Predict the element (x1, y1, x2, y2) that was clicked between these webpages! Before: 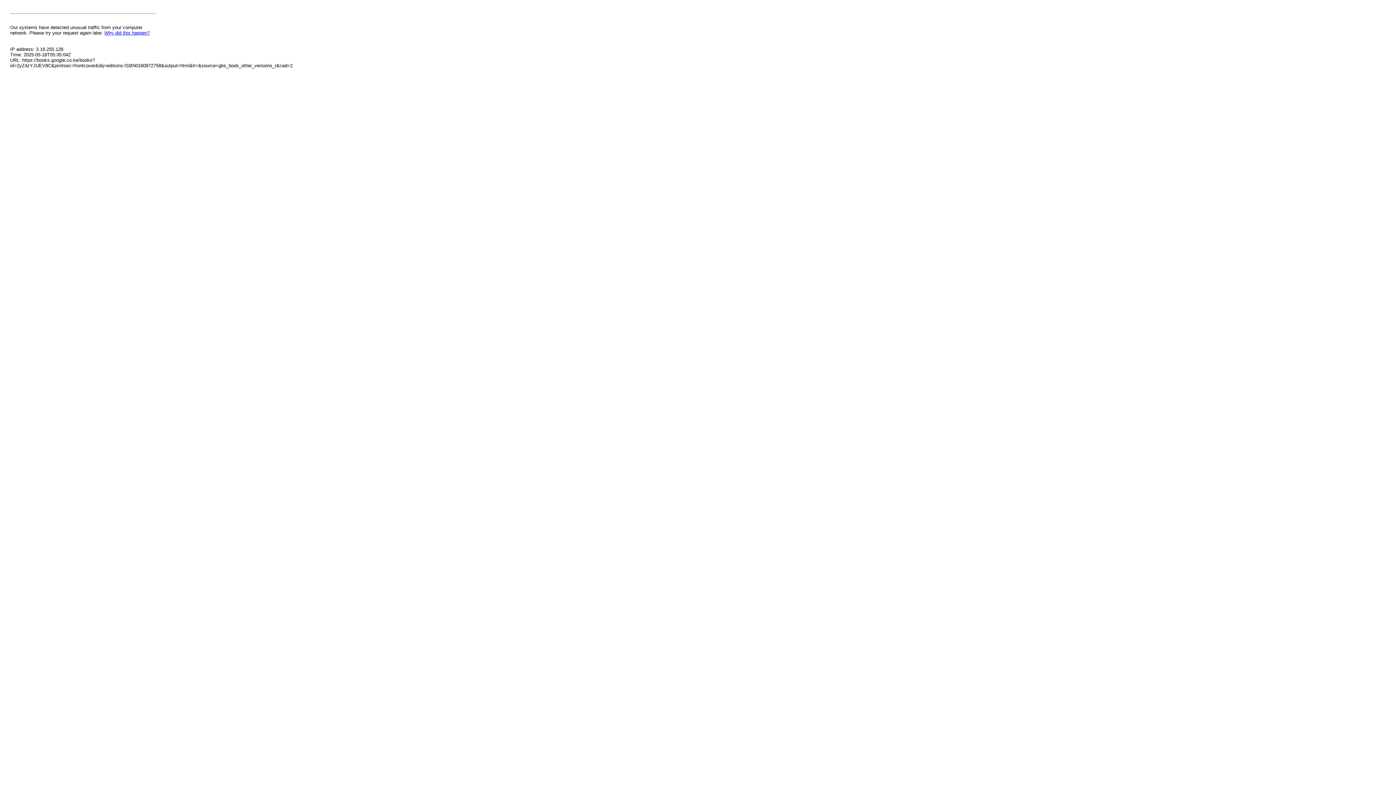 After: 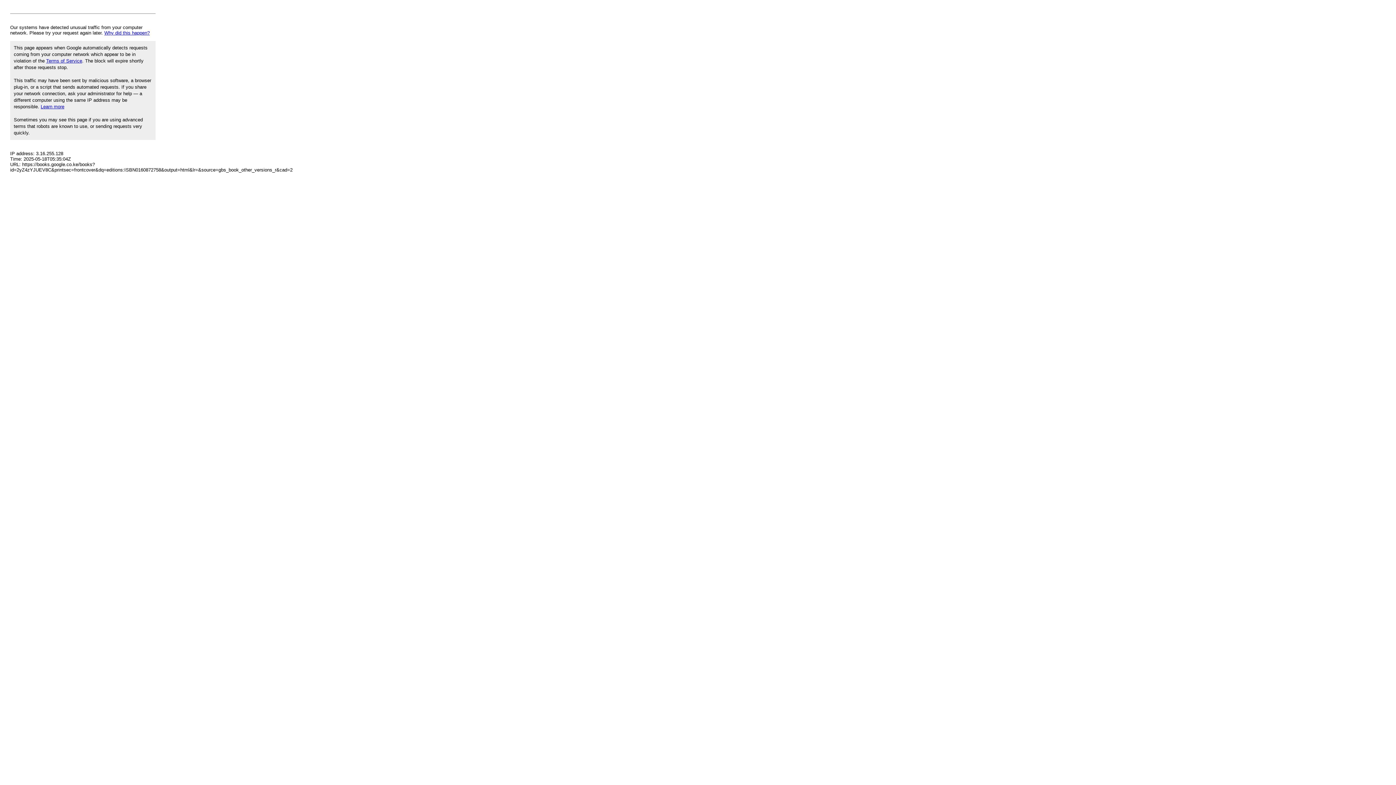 Action: label: Why did this happen? bbox: (104, 30, 149, 35)